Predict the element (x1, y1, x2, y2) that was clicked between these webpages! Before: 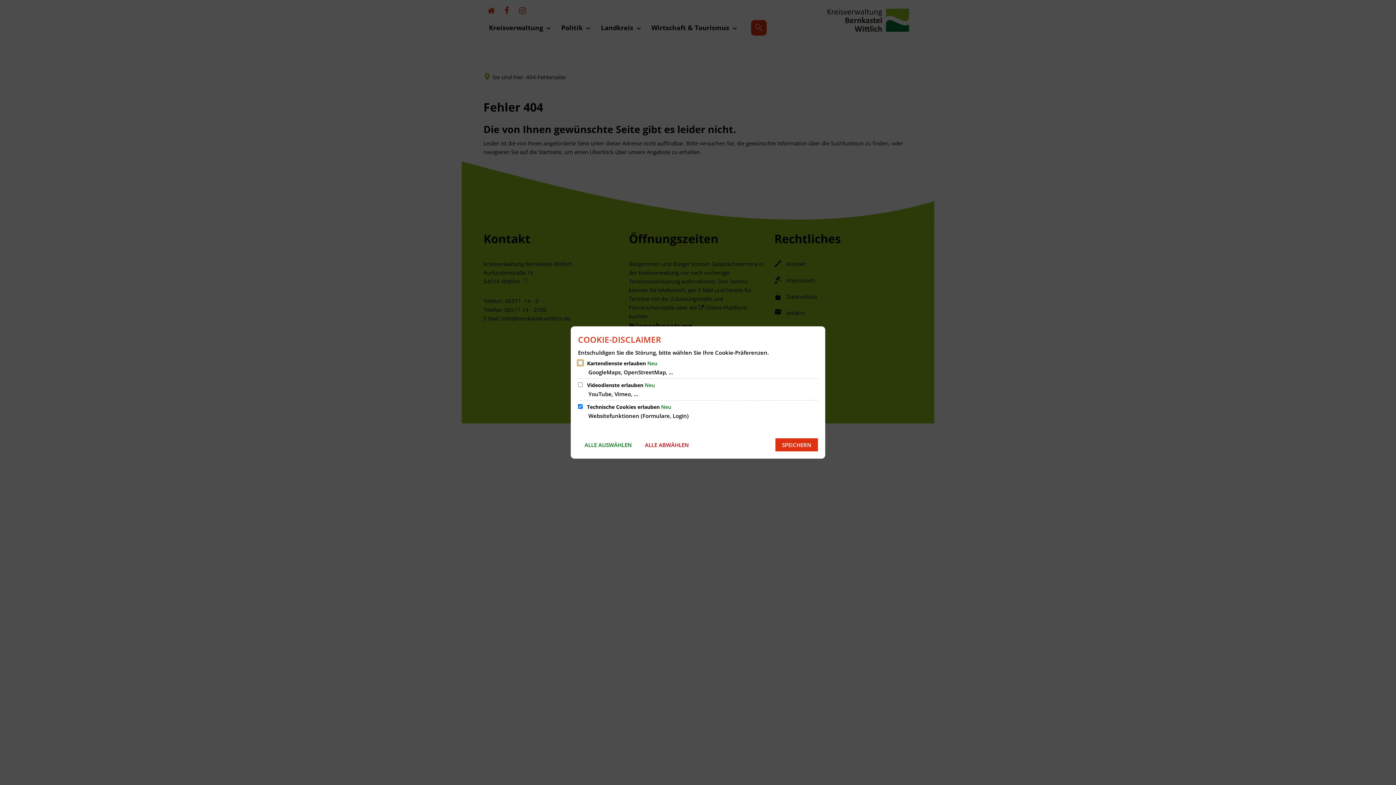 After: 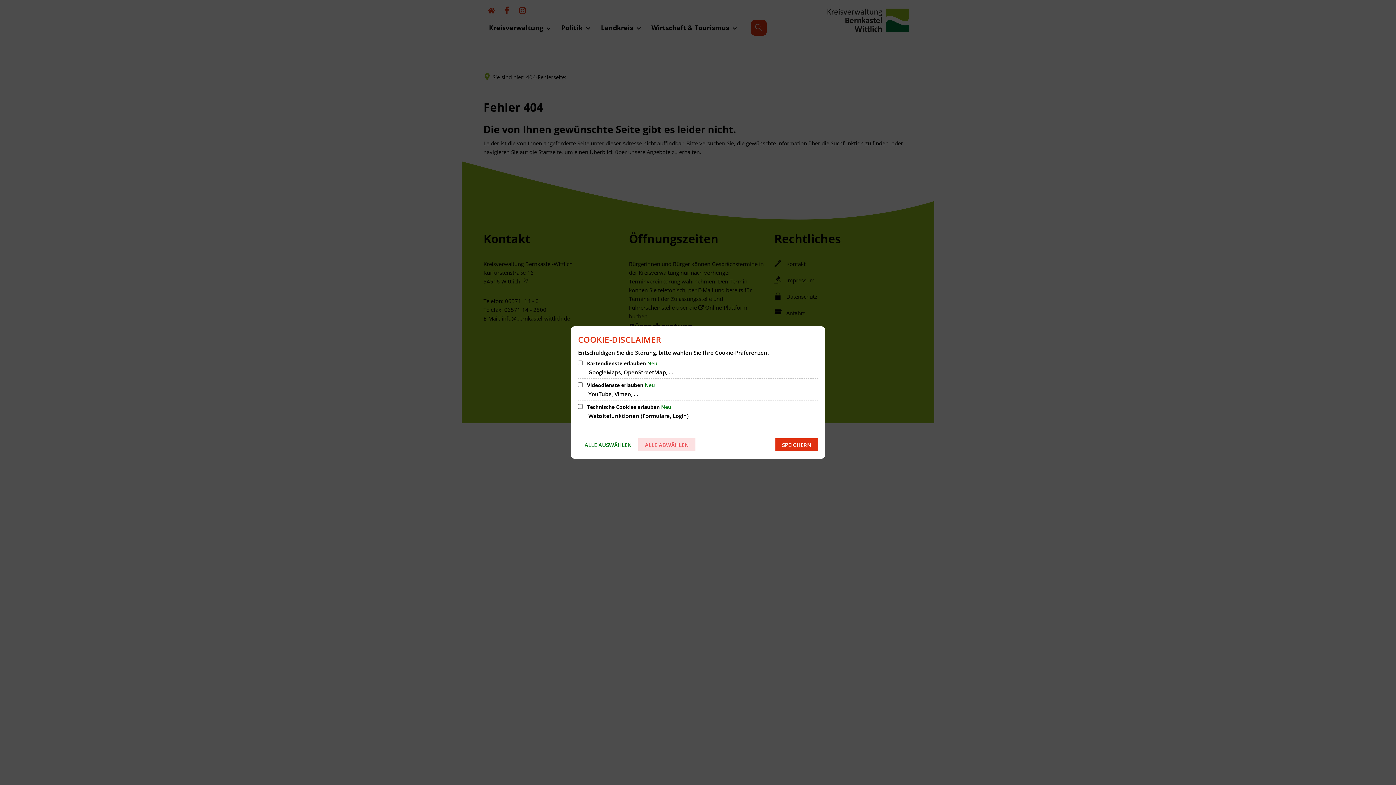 Action: bbox: (638, 438, 695, 451) label: ALLE ABWÄHLEN